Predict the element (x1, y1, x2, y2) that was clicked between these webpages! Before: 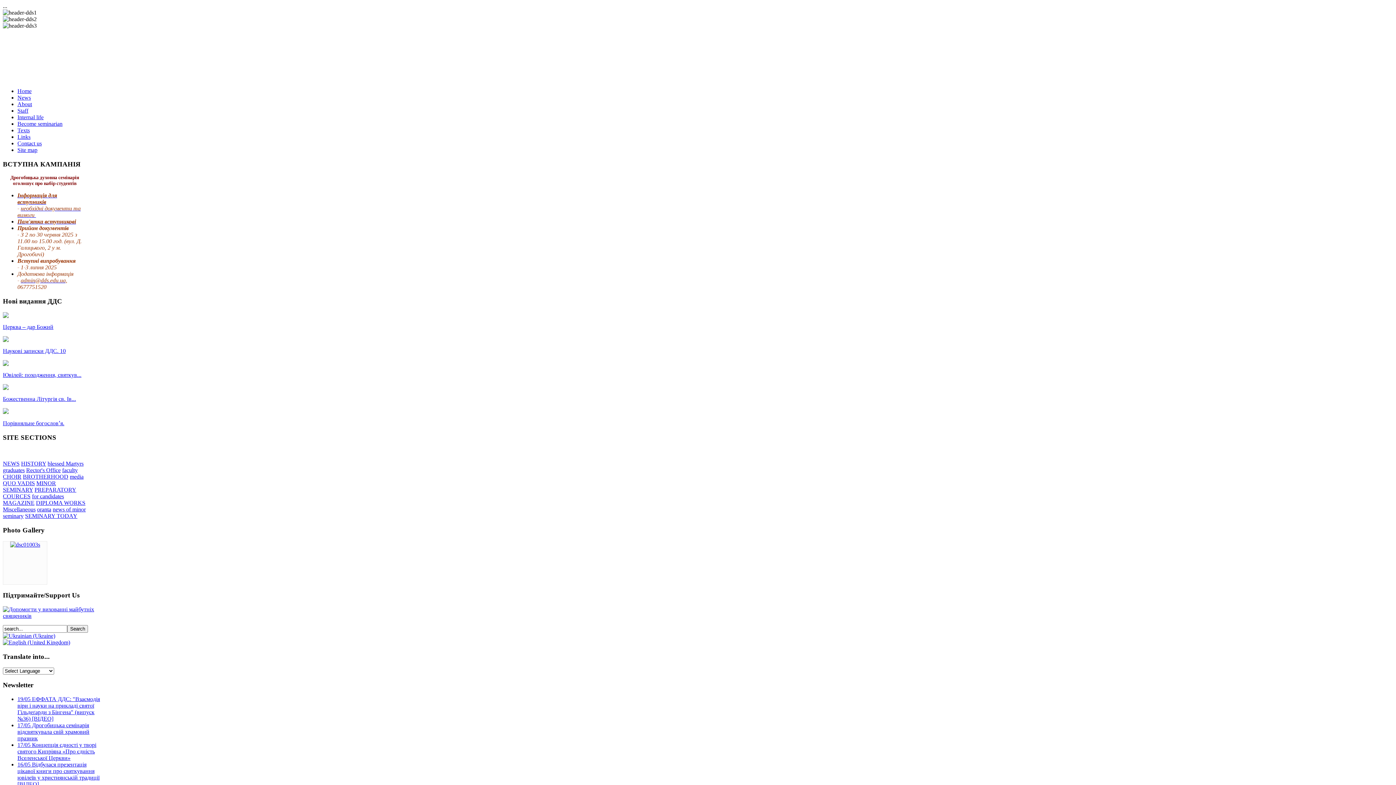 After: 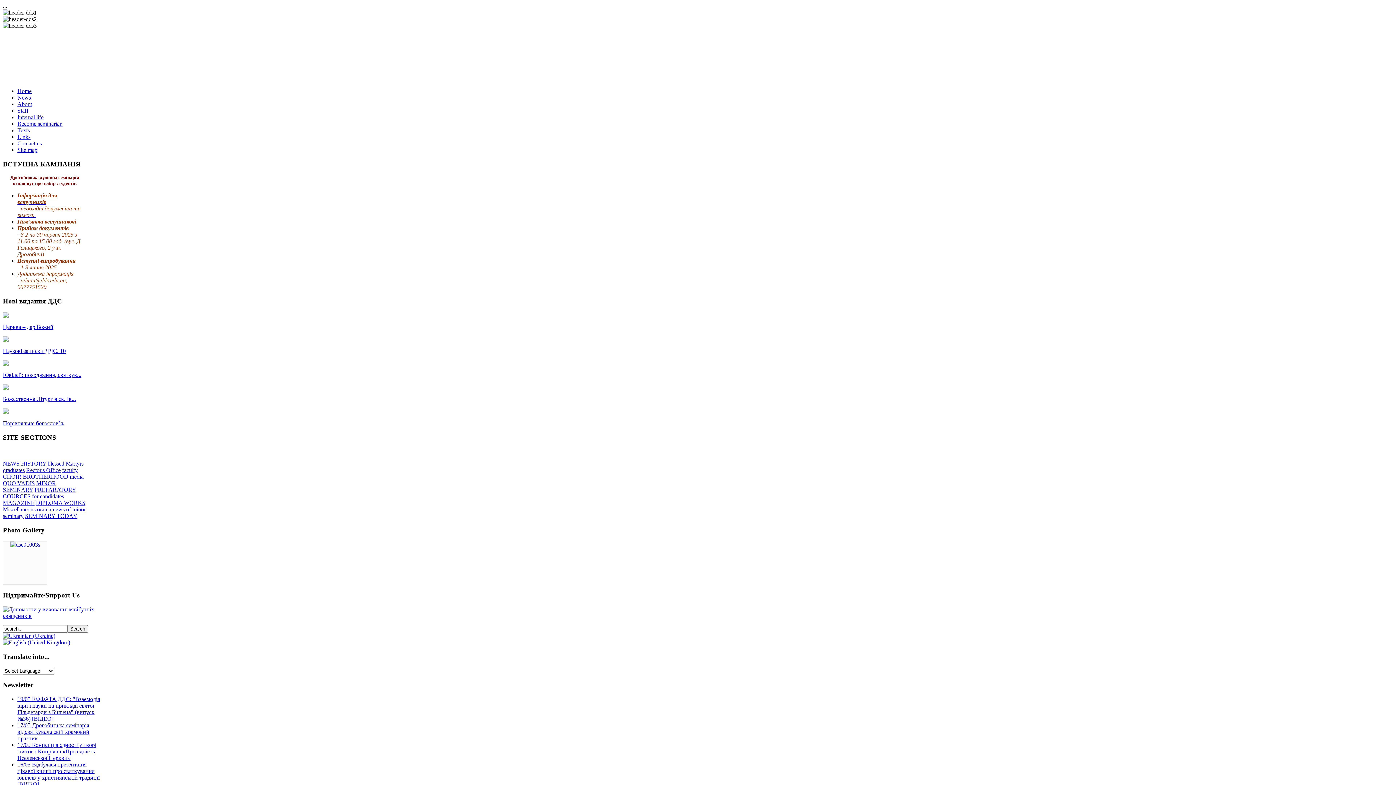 Action: bbox: (17, 88, 31, 94) label: Home